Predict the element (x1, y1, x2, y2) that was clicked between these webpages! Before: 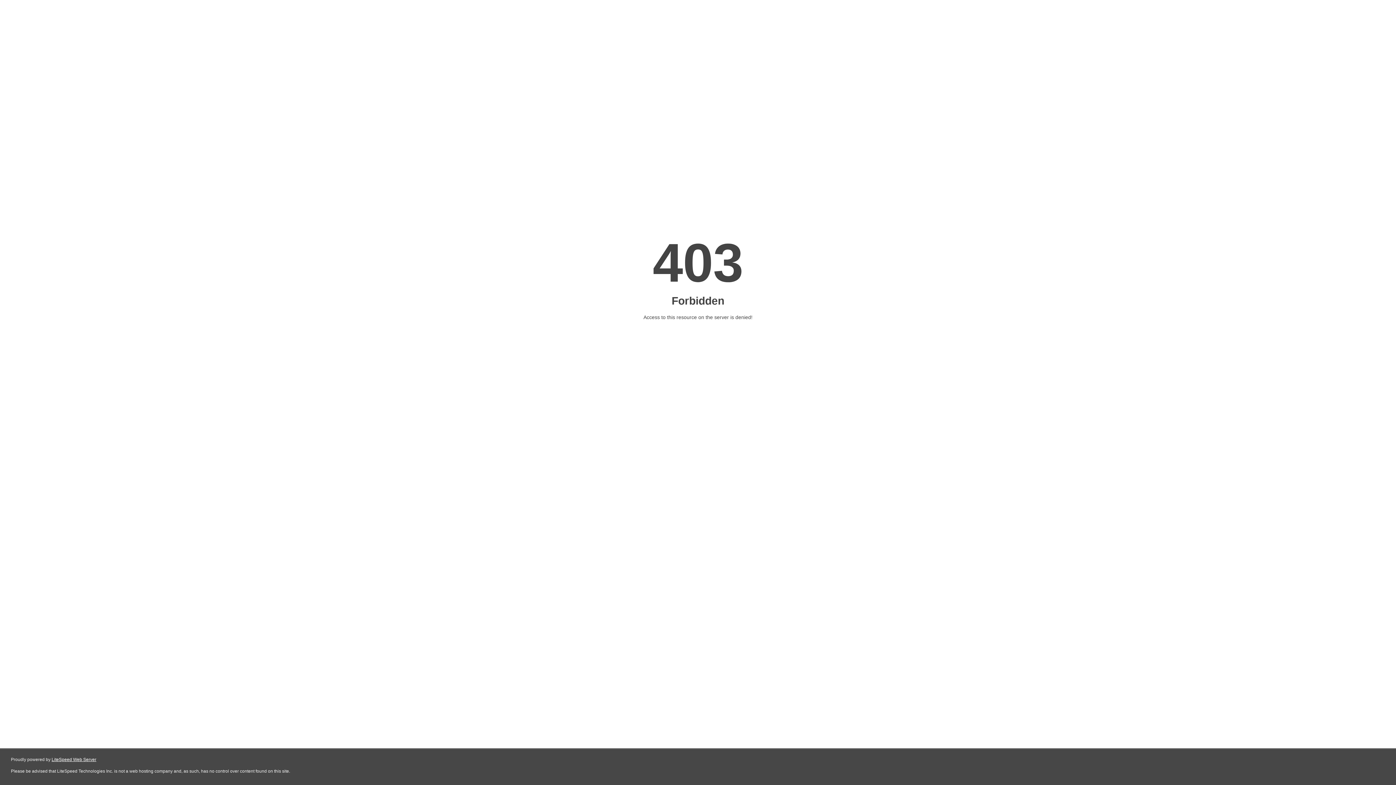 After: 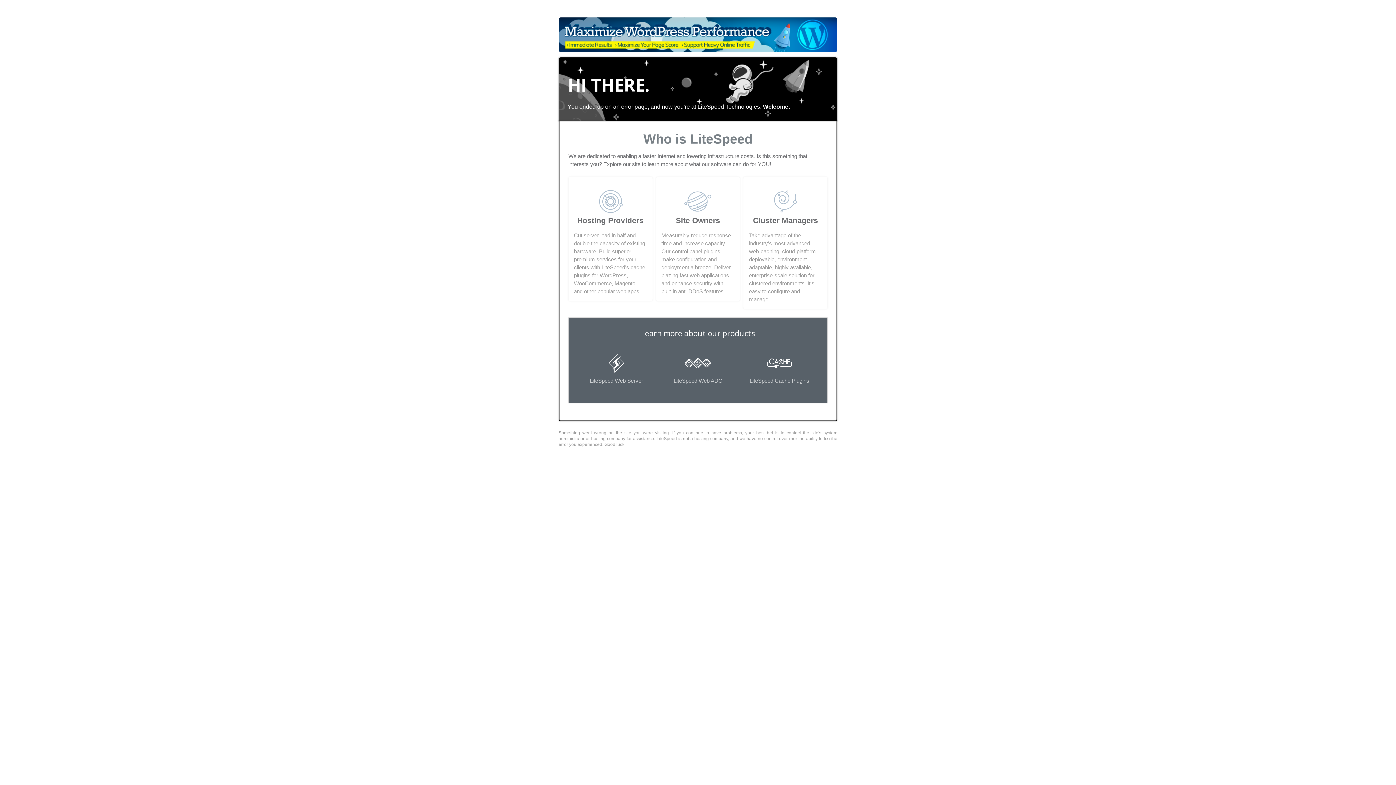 Action: label: LiteSpeed Web Server bbox: (51, 757, 96, 762)